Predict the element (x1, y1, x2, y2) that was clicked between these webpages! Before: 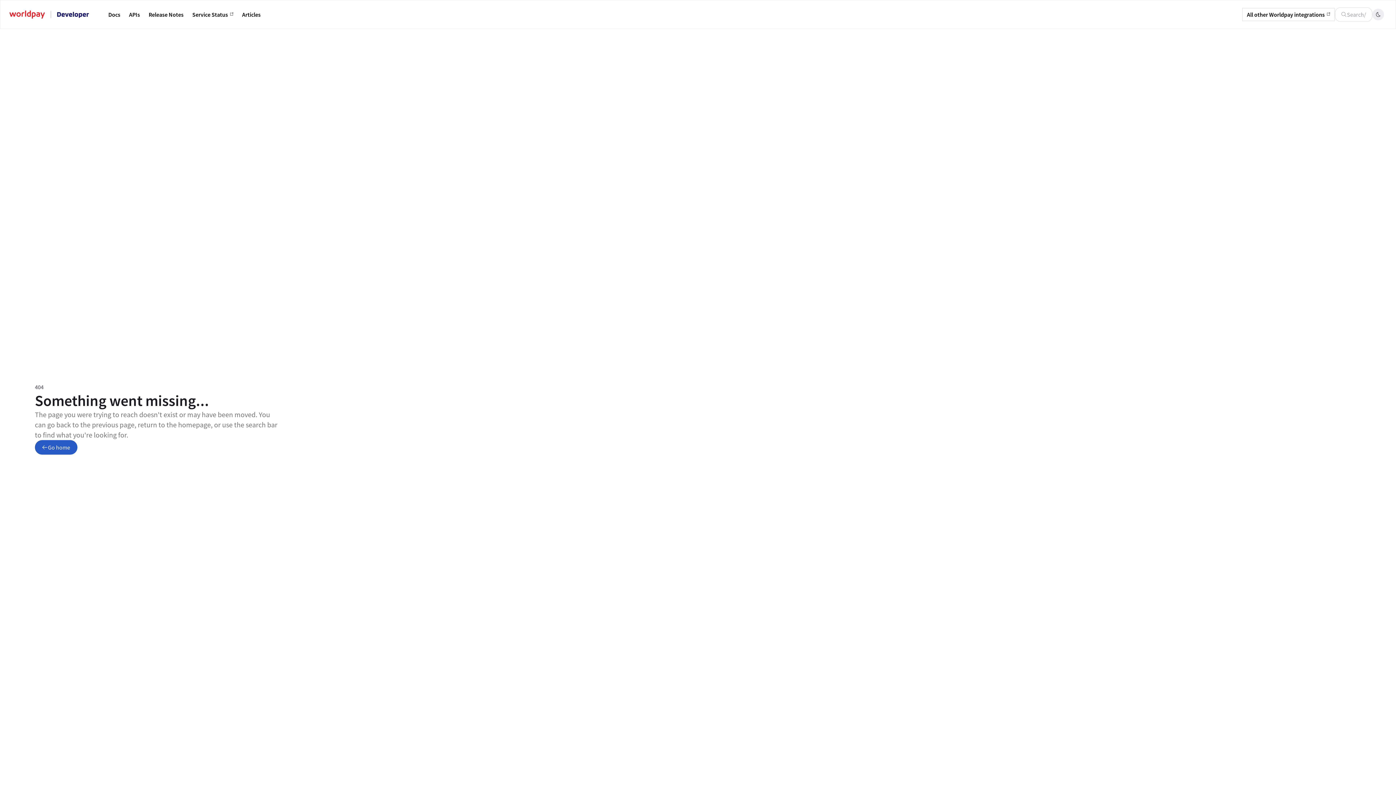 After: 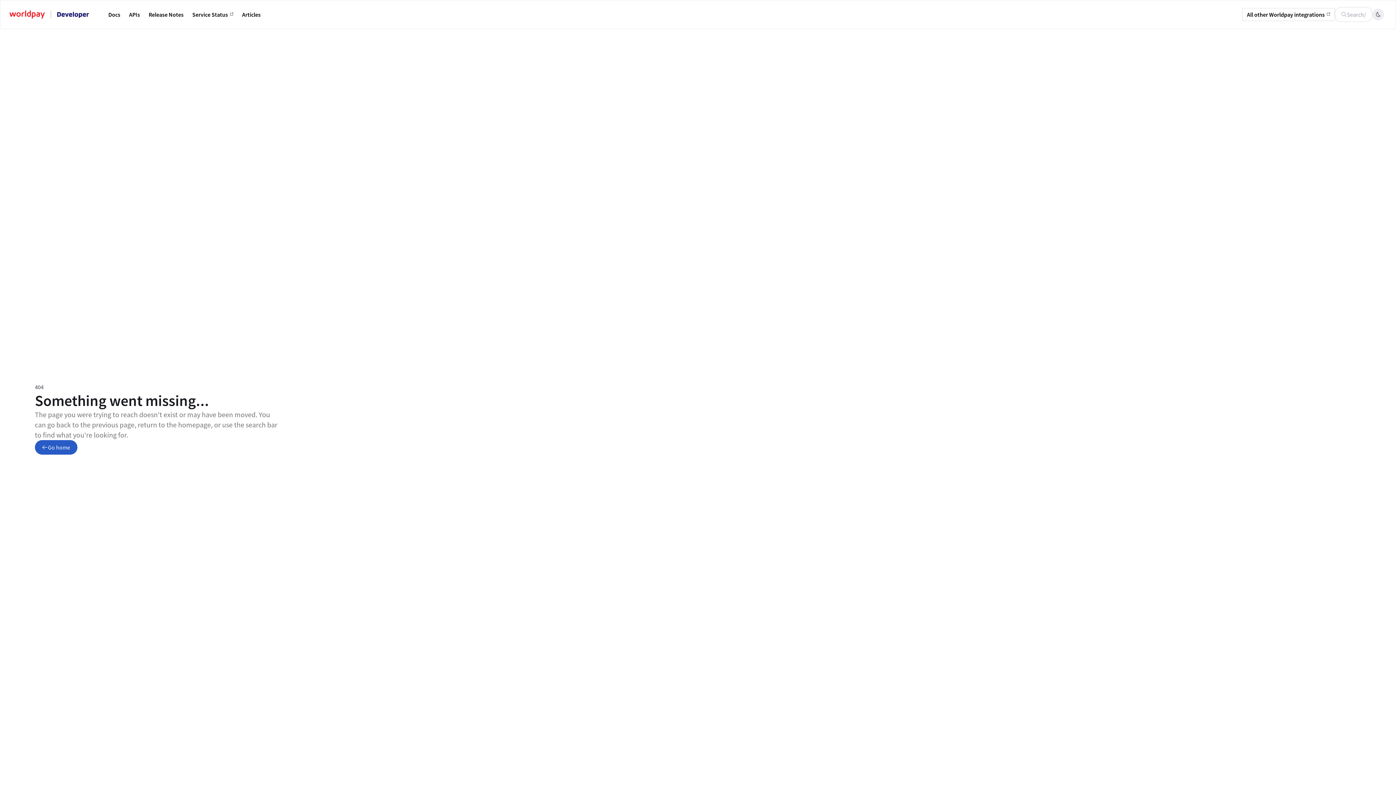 Action: label: Service Status bbox: (188, 8, 237, 20)